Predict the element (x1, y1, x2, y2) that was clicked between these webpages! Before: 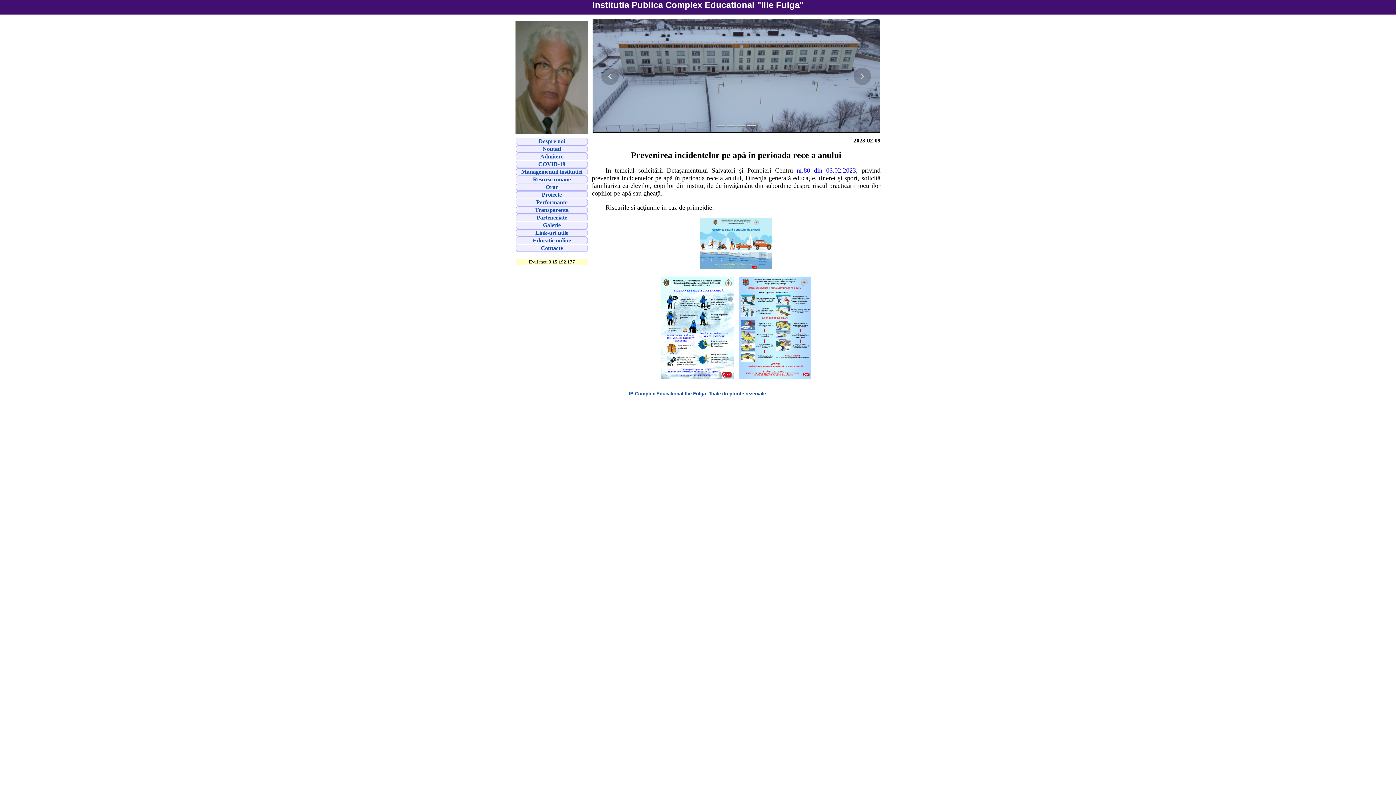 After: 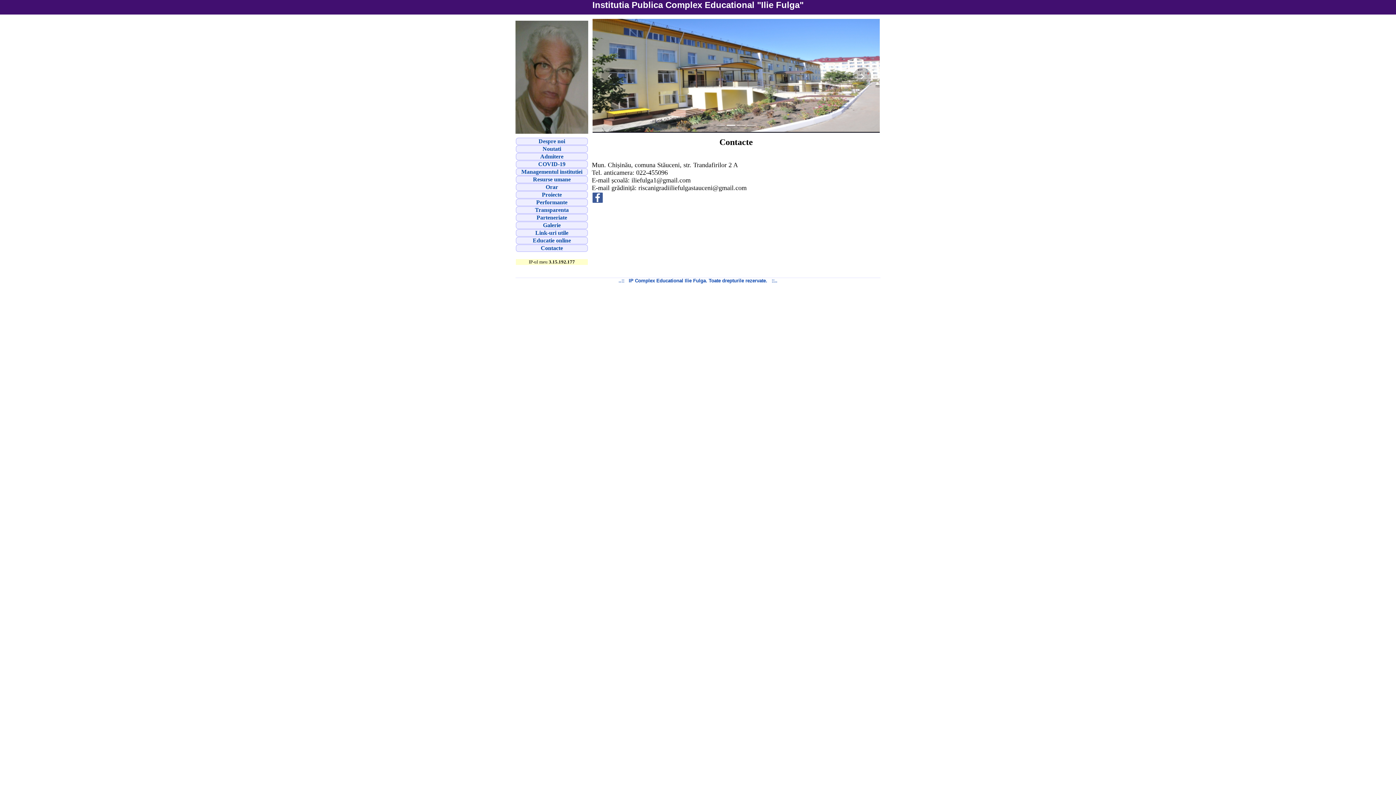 Action: label: Contacte bbox: (540, 245, 563, 251)